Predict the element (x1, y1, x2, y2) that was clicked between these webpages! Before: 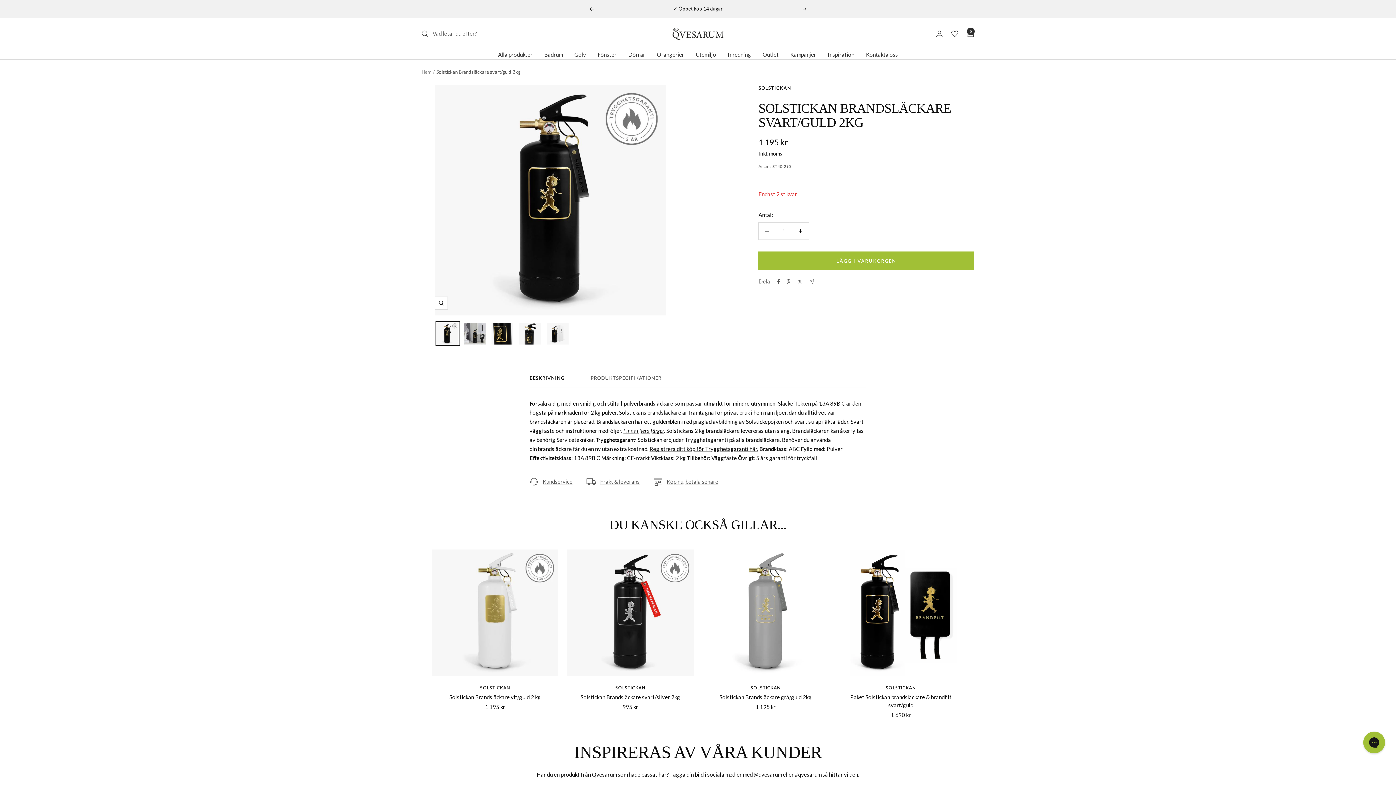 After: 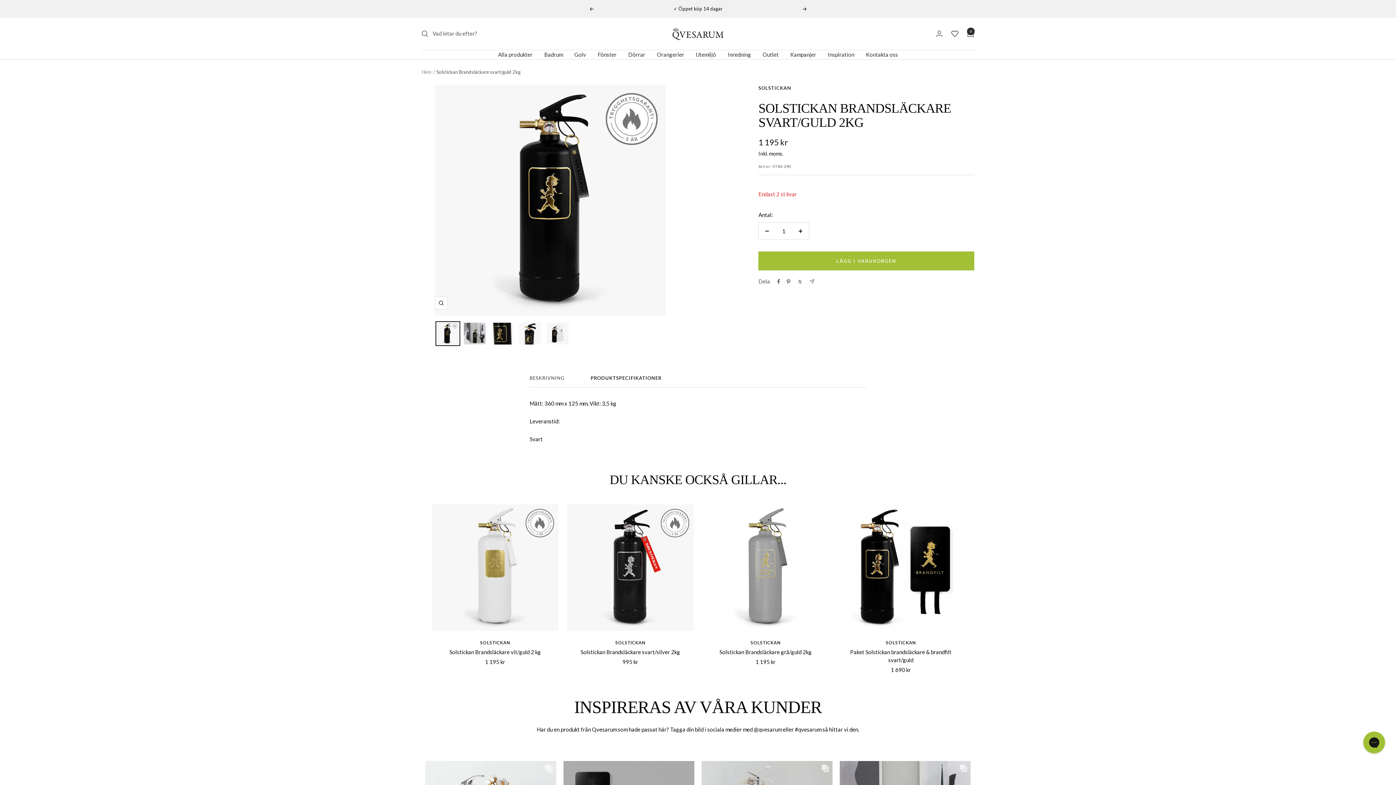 Action: bbox: (590, 375, 661, 387) label: PRODUKTSPECIFIKATIONER